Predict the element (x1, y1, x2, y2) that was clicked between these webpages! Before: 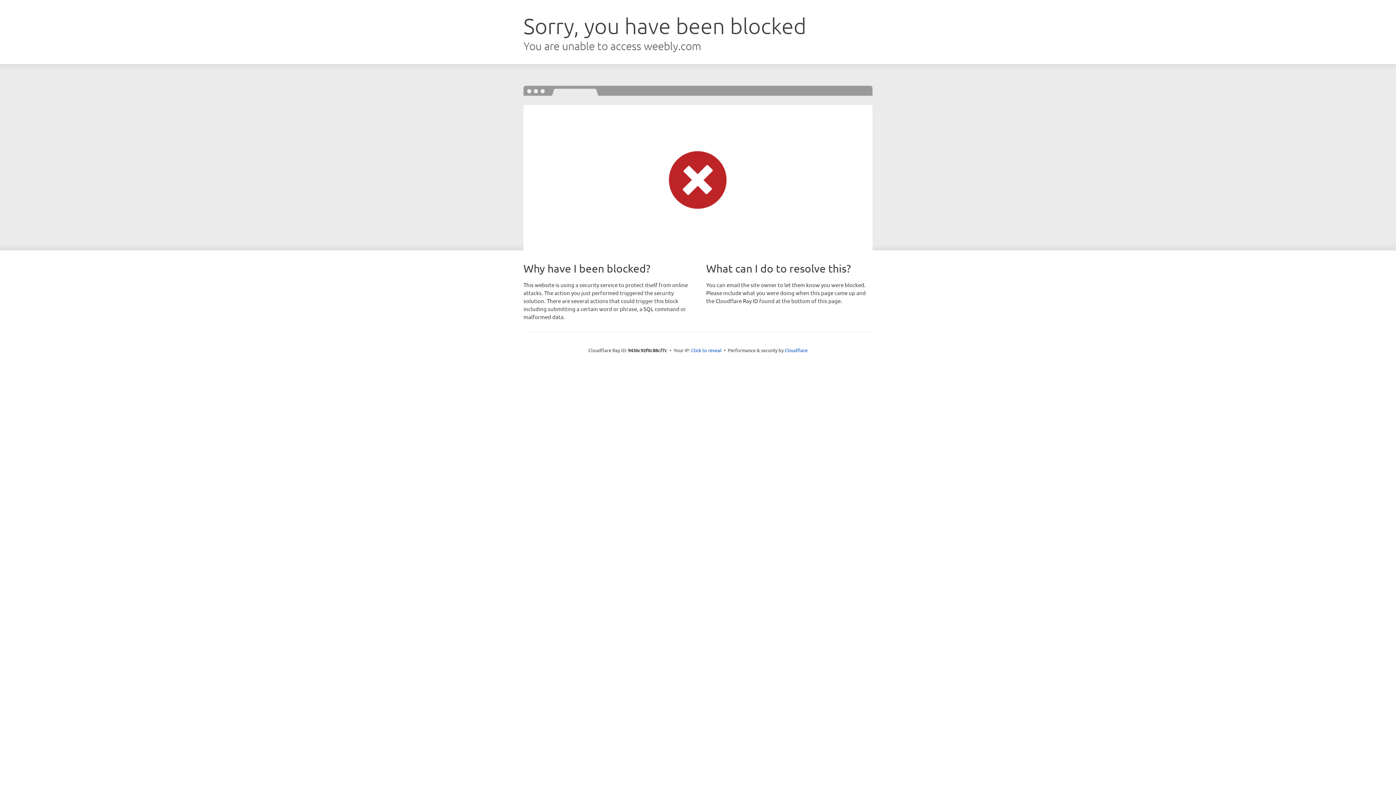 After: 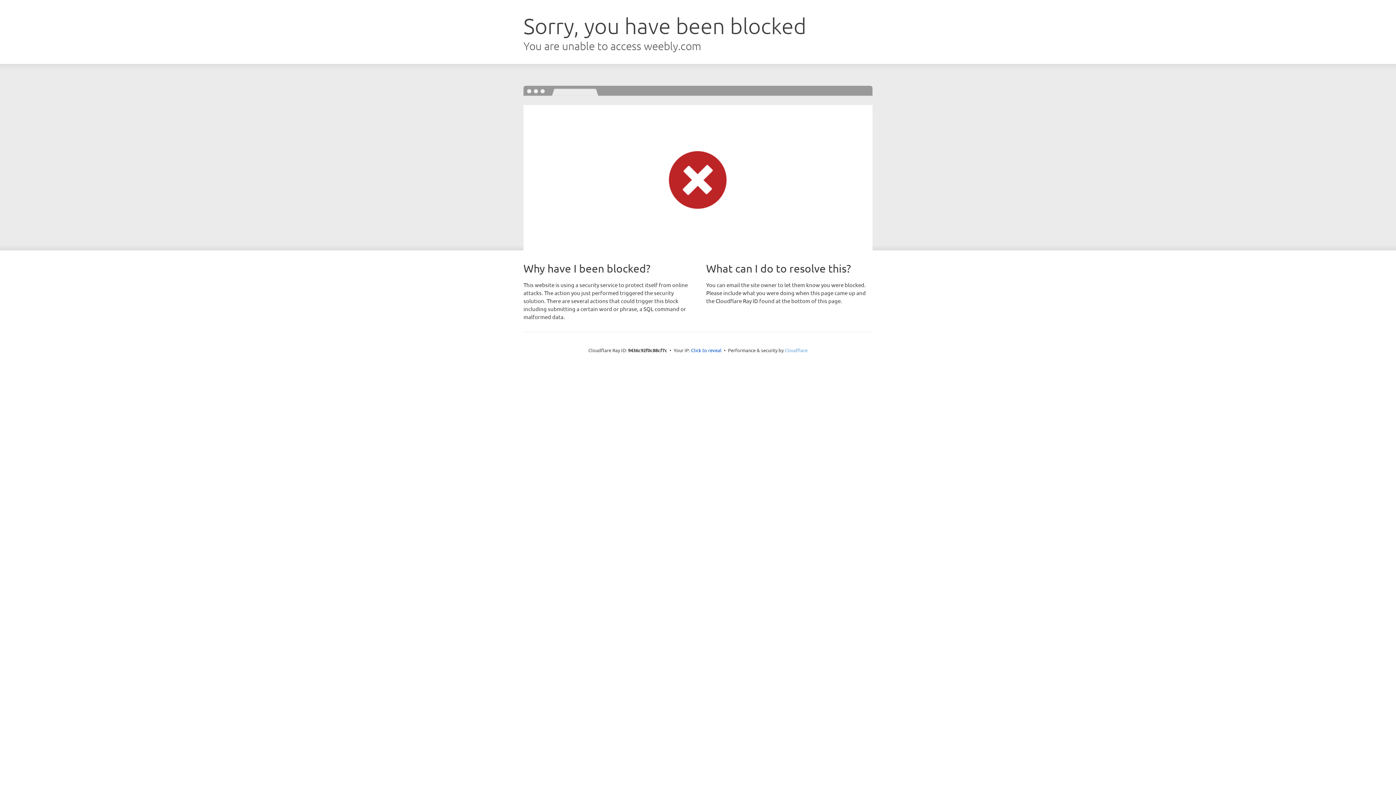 Action: bbox: (784, 347, 807, 353) label: Cloudflare